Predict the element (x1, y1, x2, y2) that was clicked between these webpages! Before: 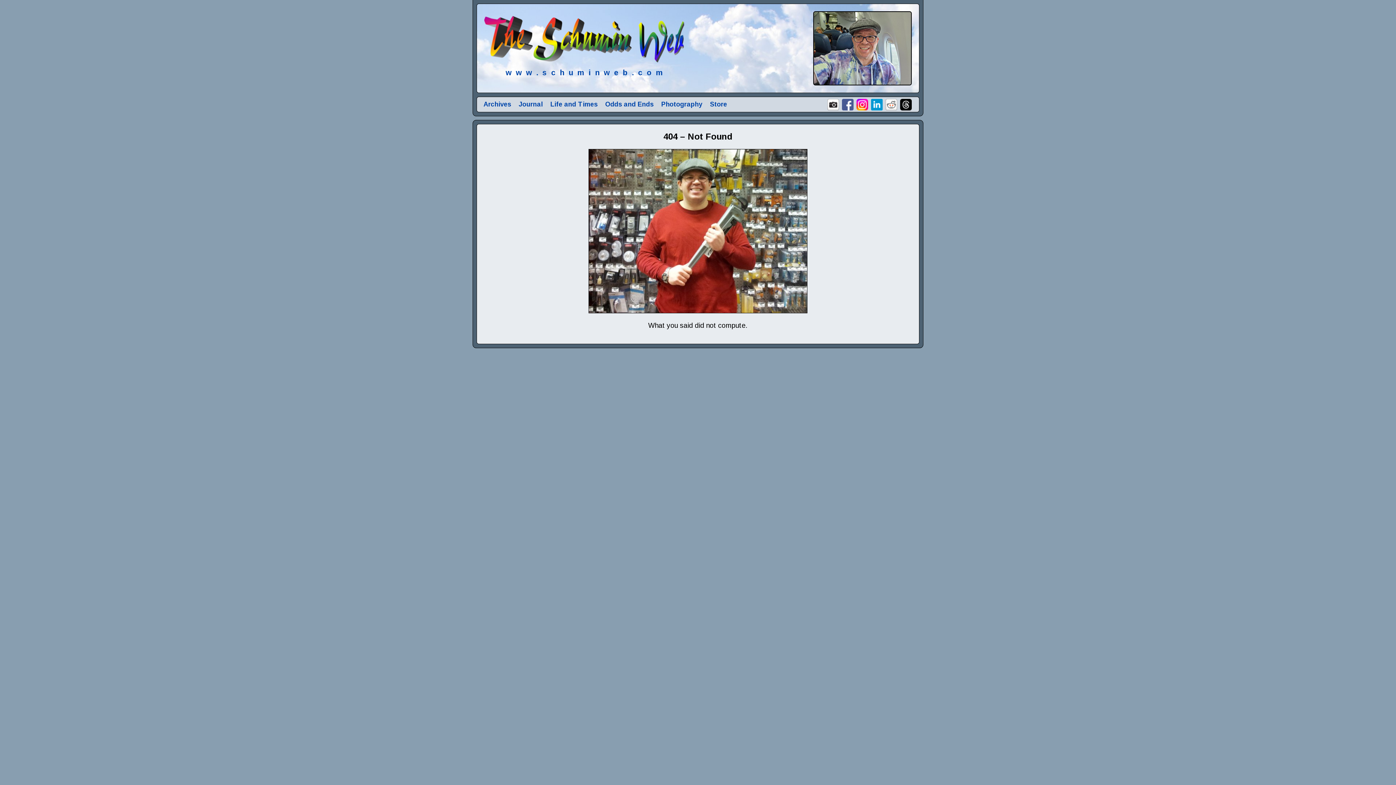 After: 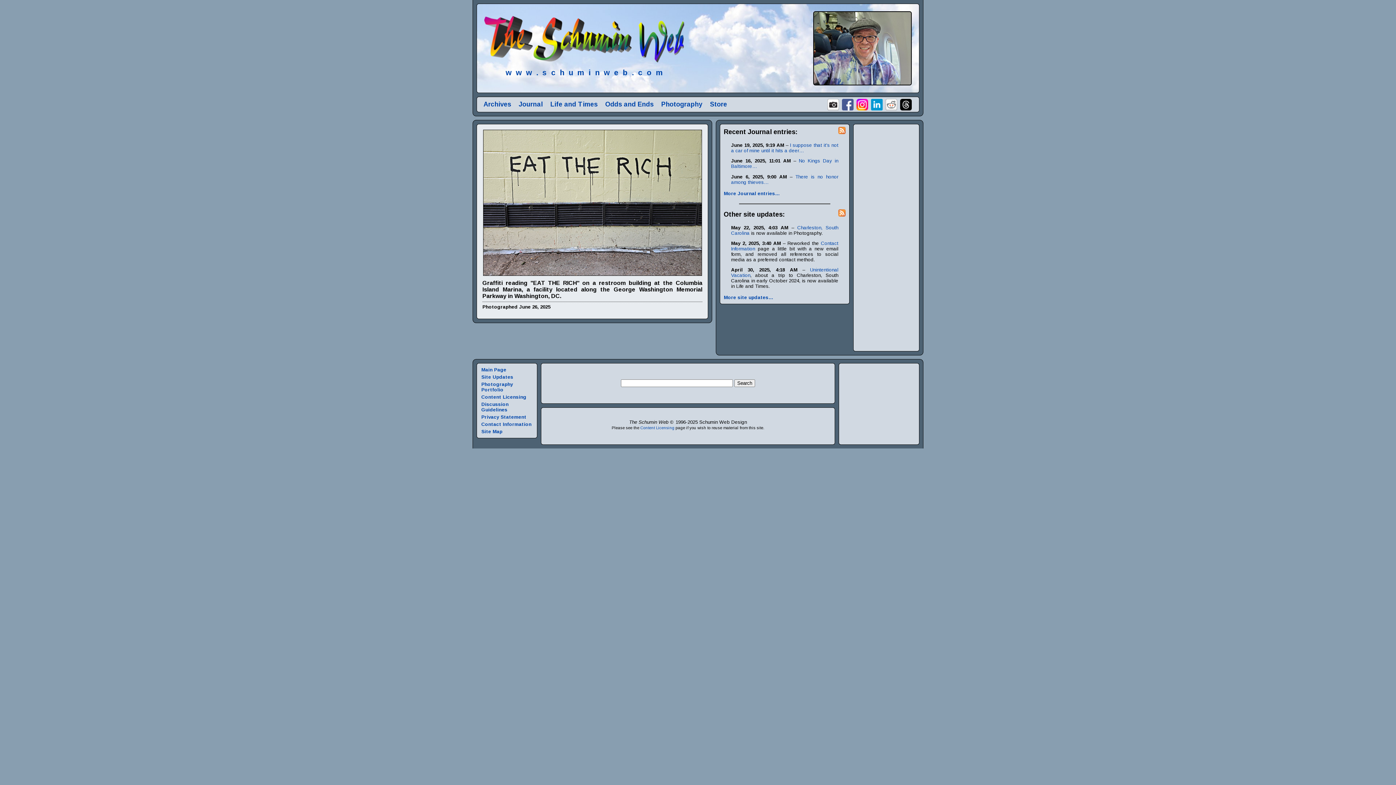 Action: bbox: (484, 58, 684, 63)